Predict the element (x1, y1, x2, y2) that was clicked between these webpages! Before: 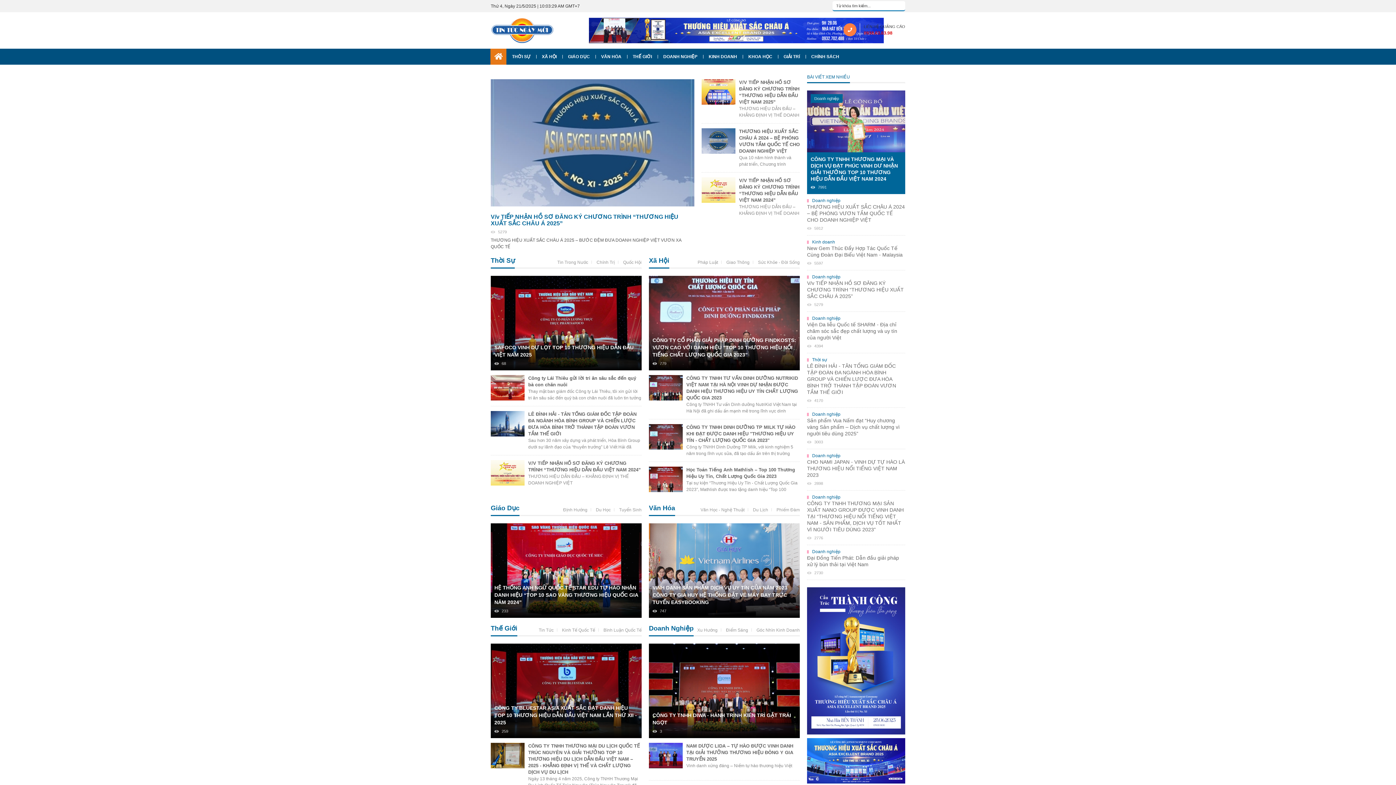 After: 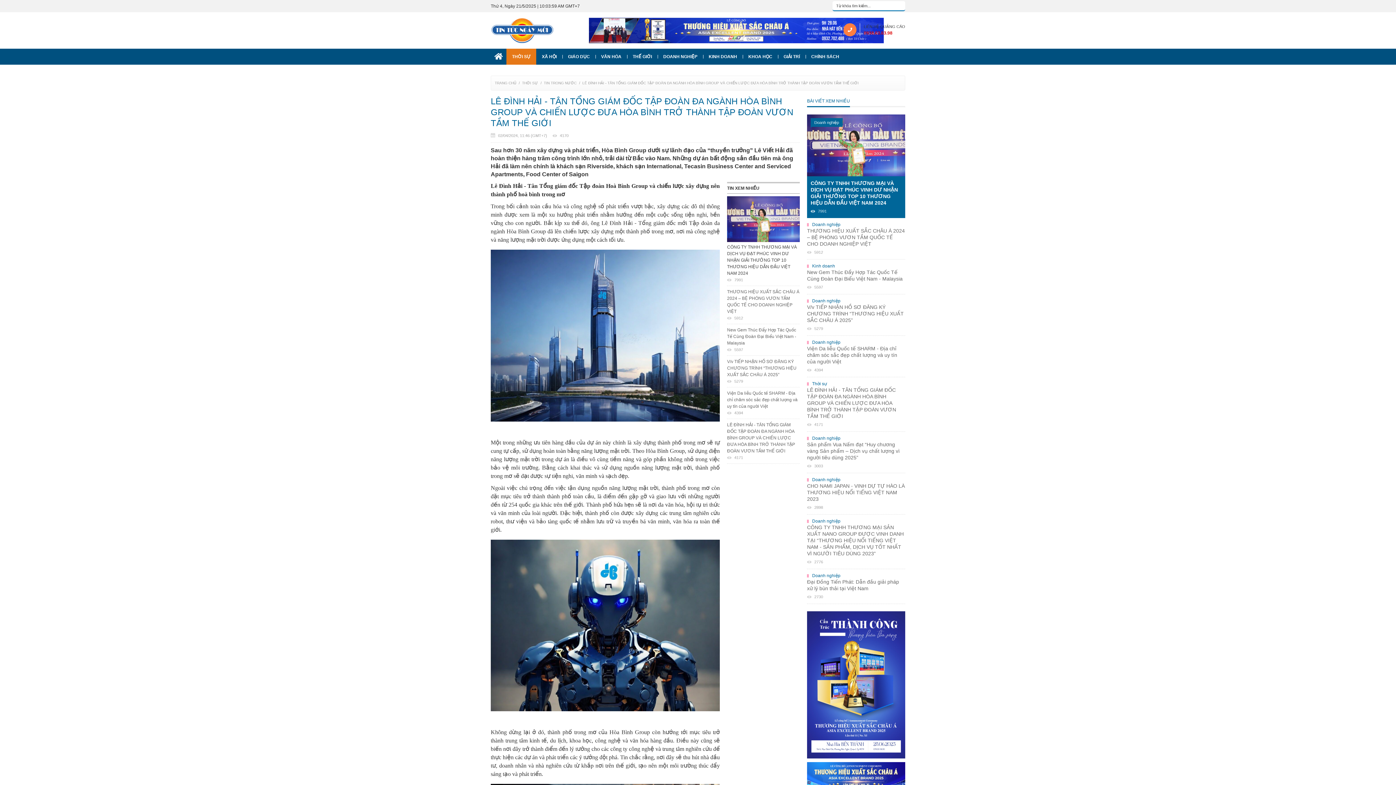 Action: bbox: (490, 411, 641, 450) label: LÊ ĐÌNH HẢI - TÂN TỔNG GIÁM ĐỐC TẬP ĐOÀN ĐA NGÀNH HÒA BÌNH GROUP VÀ CHIẾN LƯỢC ĐƯA HÒA BÌNH TRỞ THÀNH TẬP ĐOÀN VƯƠN TẦM THẾ GIỚI
Sau hơn 30 năm xây dựng và phát triển, Hòa Bình Group dưới sự lãnh đạo của “thuyền trưởng” Lê Viết Hải đã hoàn thiện hàng trăm công trình lớn nhỏ, trải dài từ Bắc vào Nam. Những dự án bất động sản đầu tiên mà ông Hải đã làm nên chính là khách sạn Riverside, khách sạn International, Tecasin Business Center and Serviced Apartments, Food Center of Saigon